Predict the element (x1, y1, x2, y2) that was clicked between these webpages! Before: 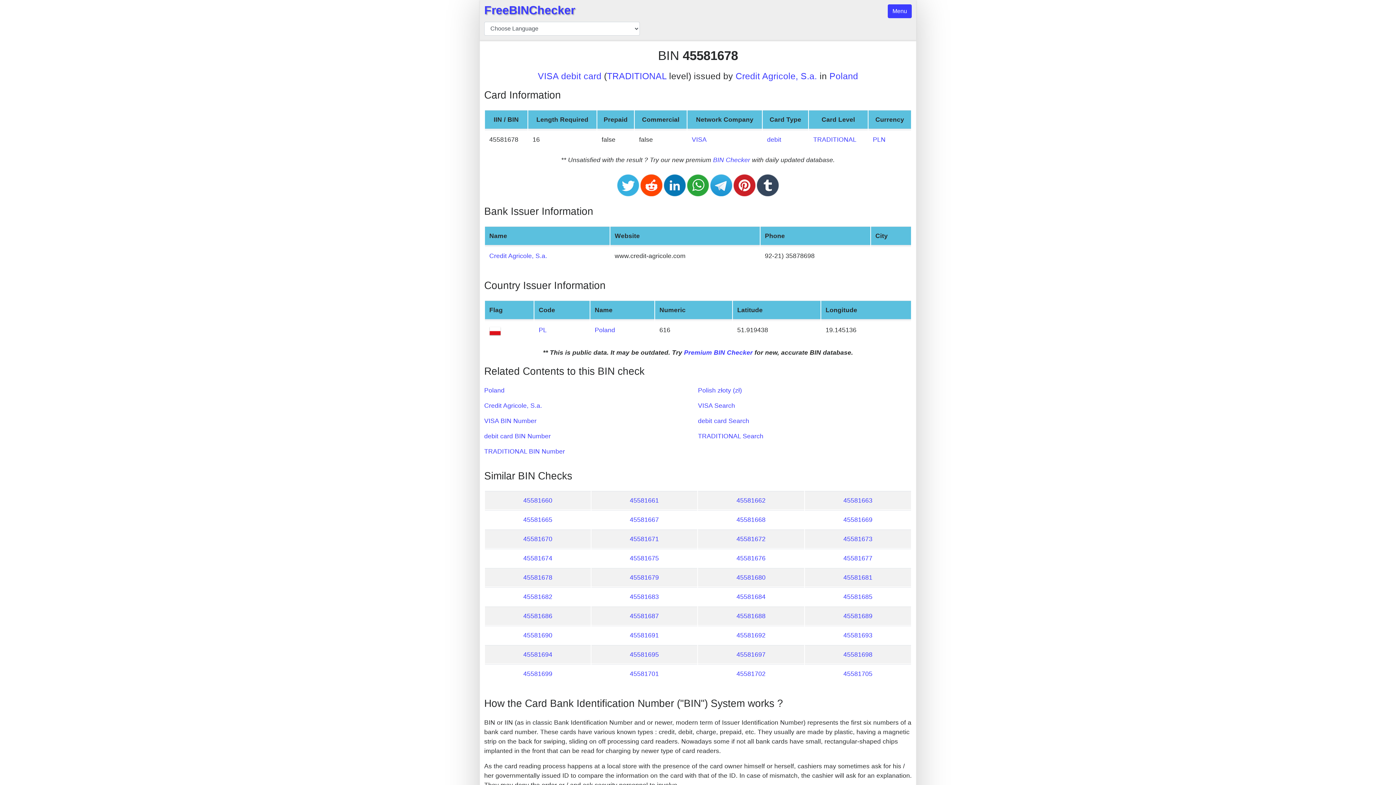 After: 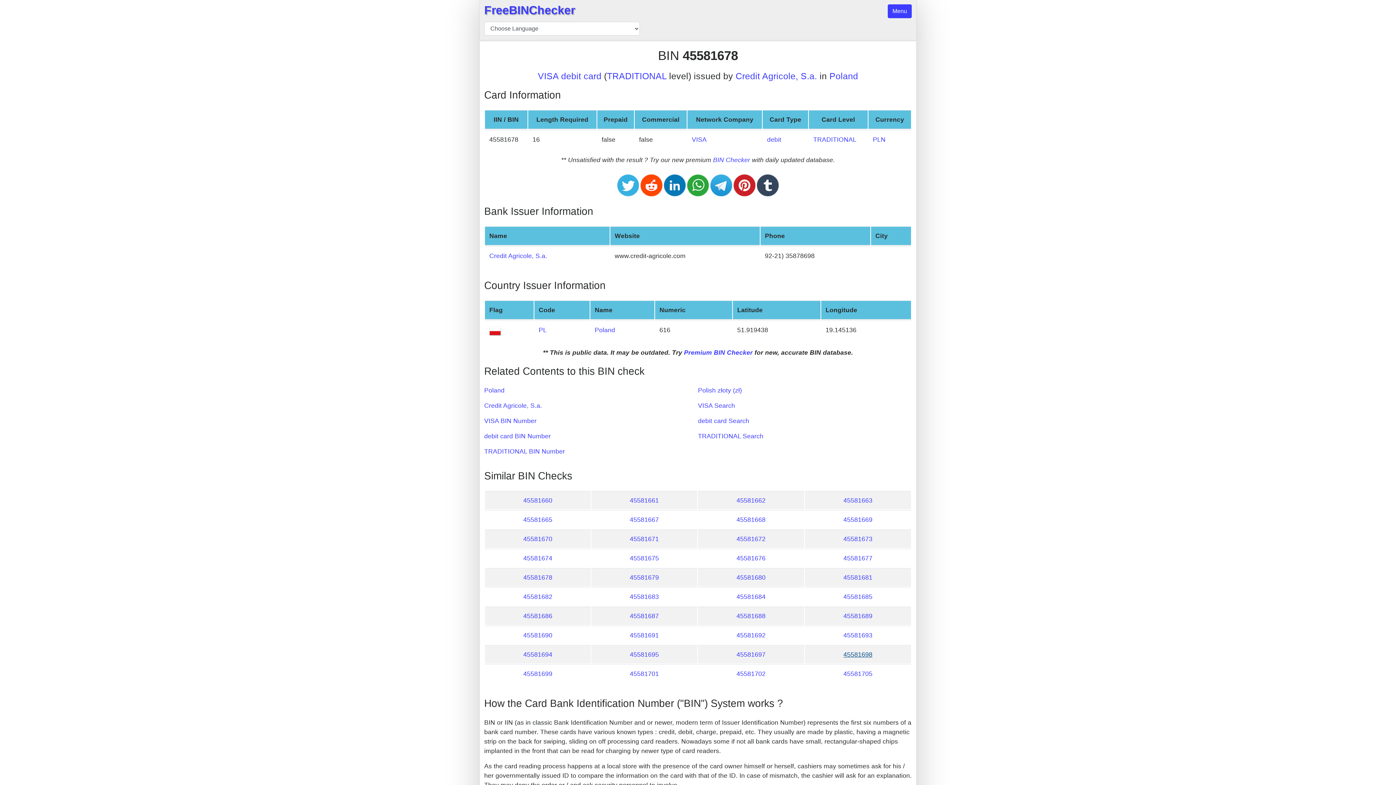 Action: bbox: (843, 651, 872, 658) label: 45581698